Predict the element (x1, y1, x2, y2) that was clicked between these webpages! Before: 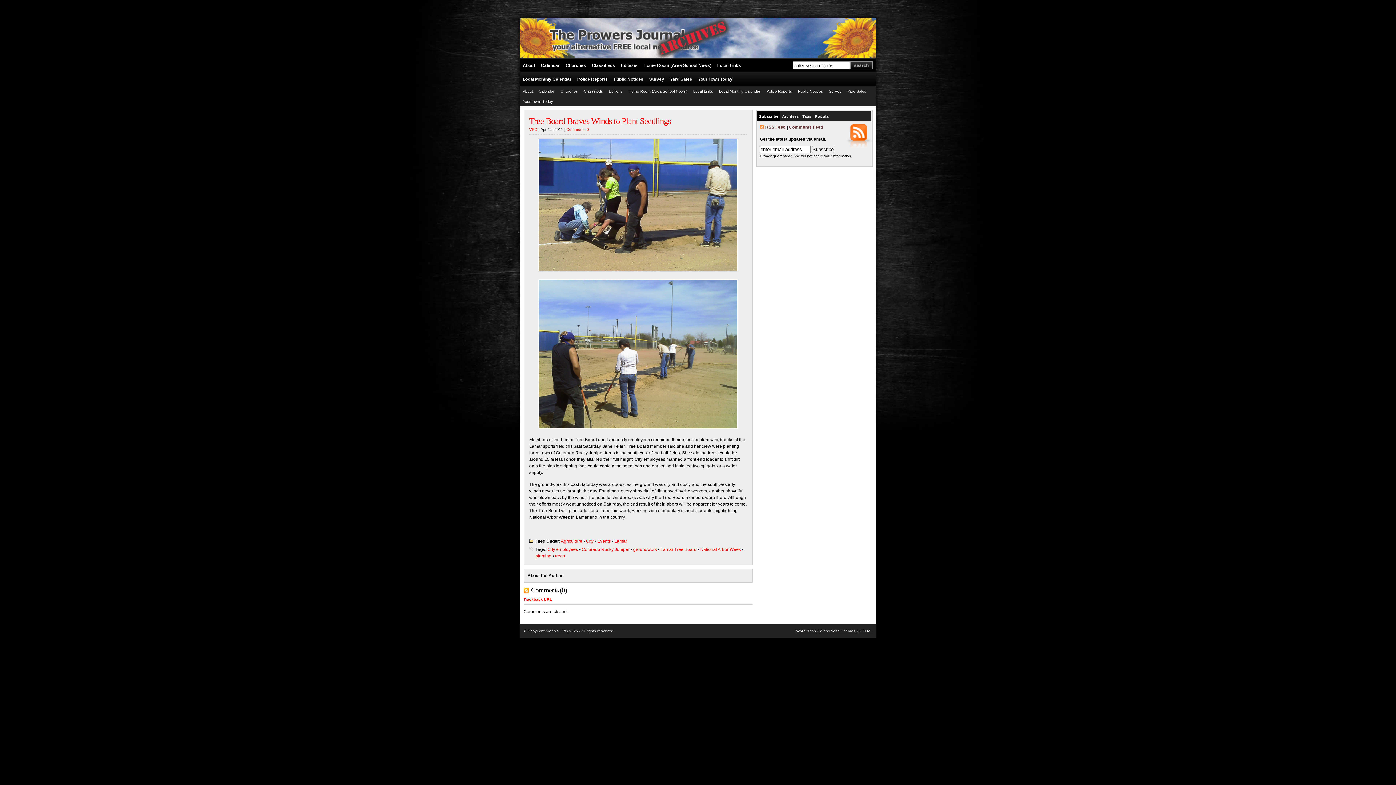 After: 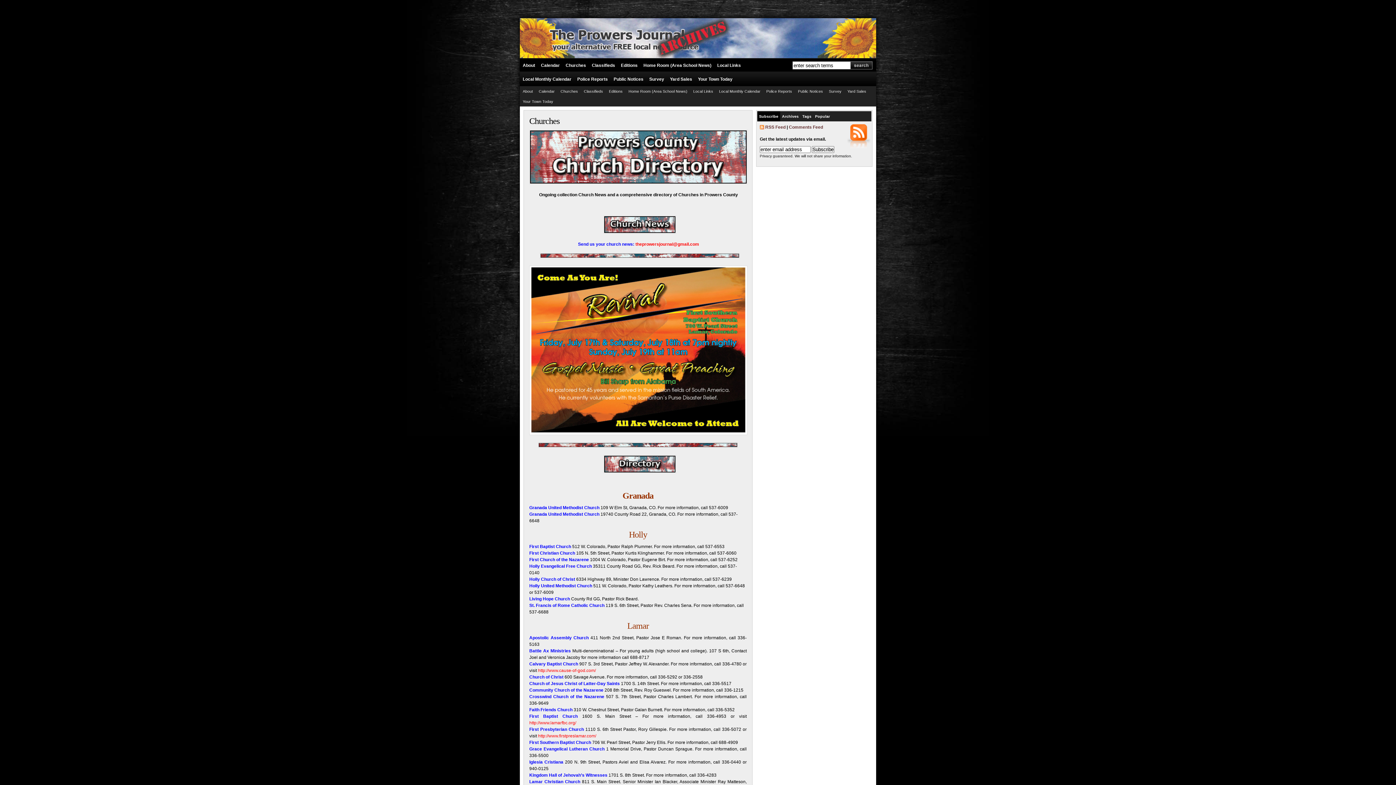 Action: label: Churches bbox: (557, 86, 581, 96)